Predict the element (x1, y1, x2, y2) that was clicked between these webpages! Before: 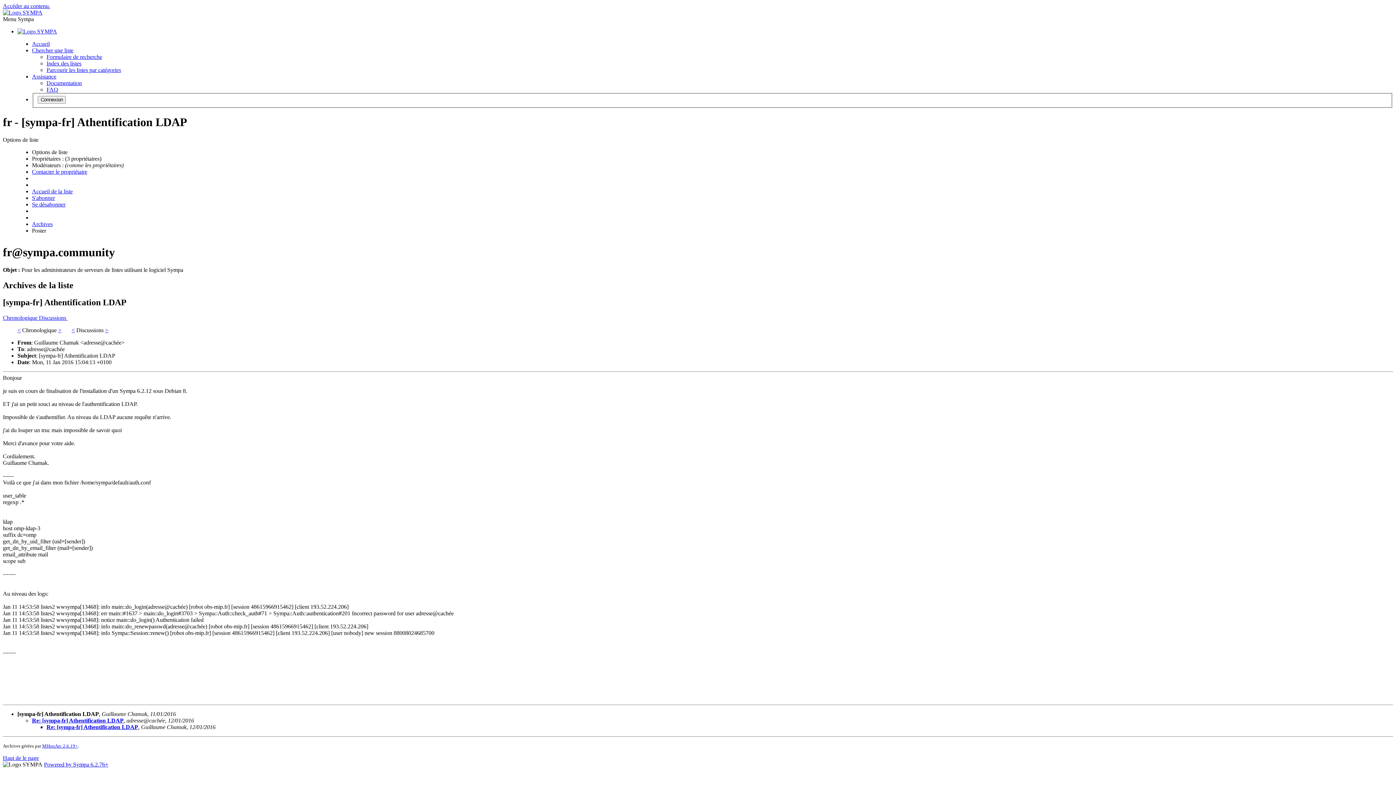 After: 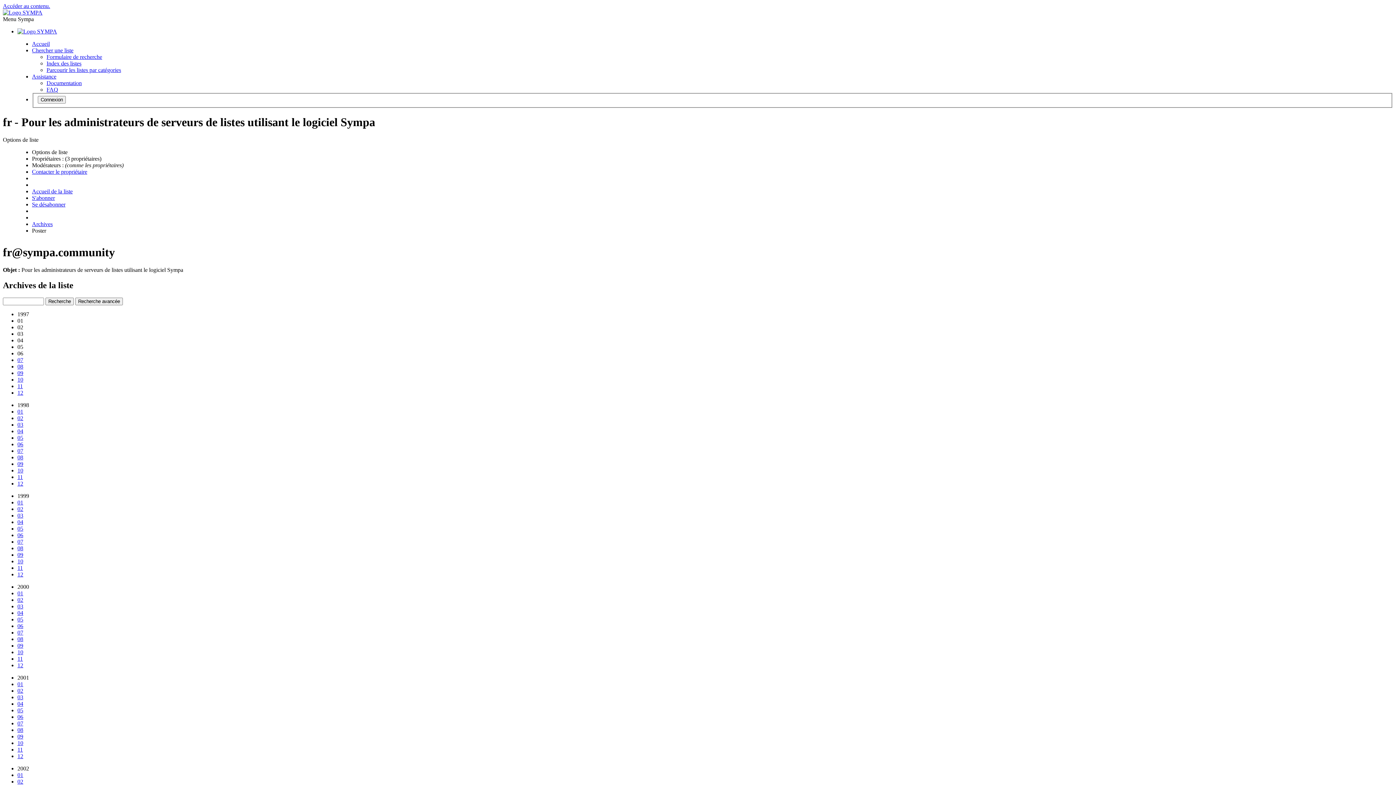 Action: bbox: (32, 221, 52, 227) label: Archives